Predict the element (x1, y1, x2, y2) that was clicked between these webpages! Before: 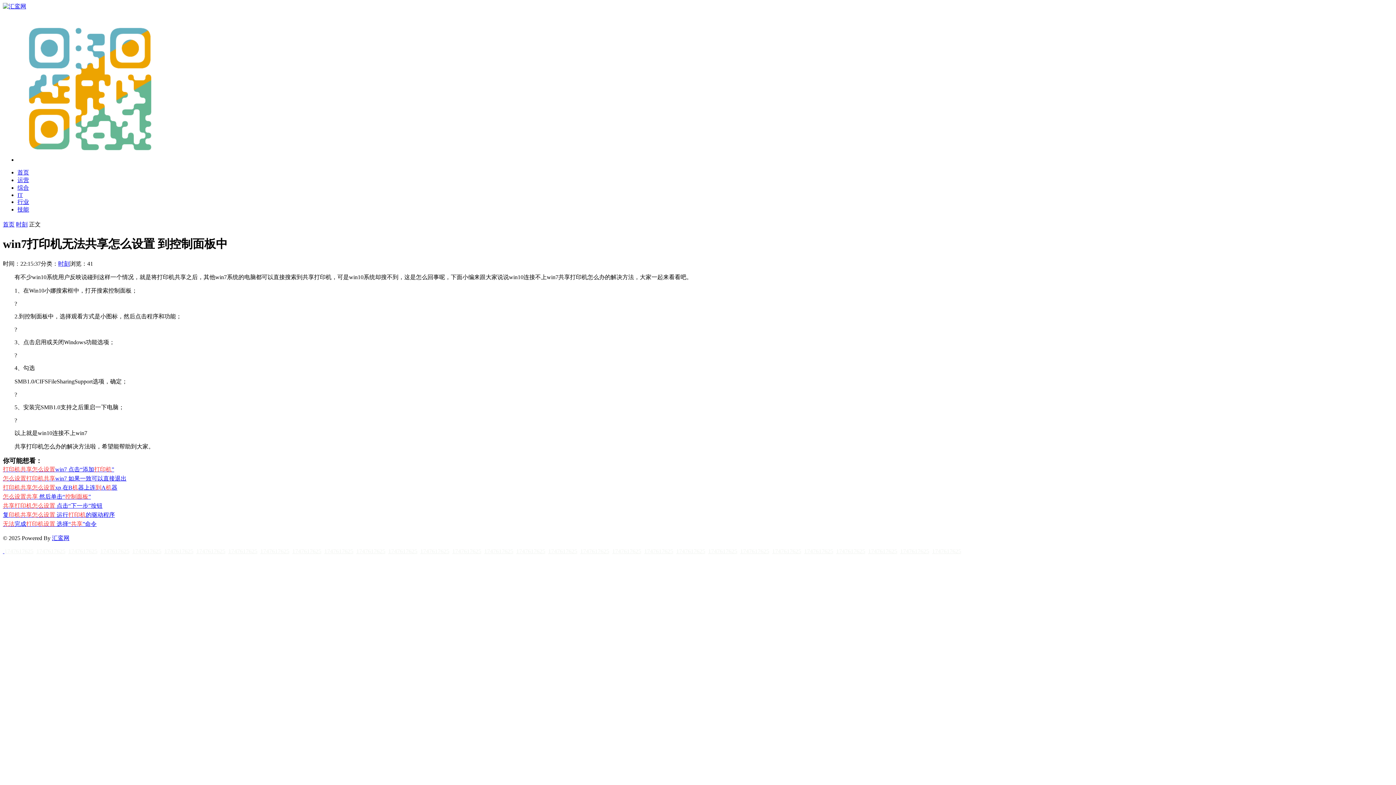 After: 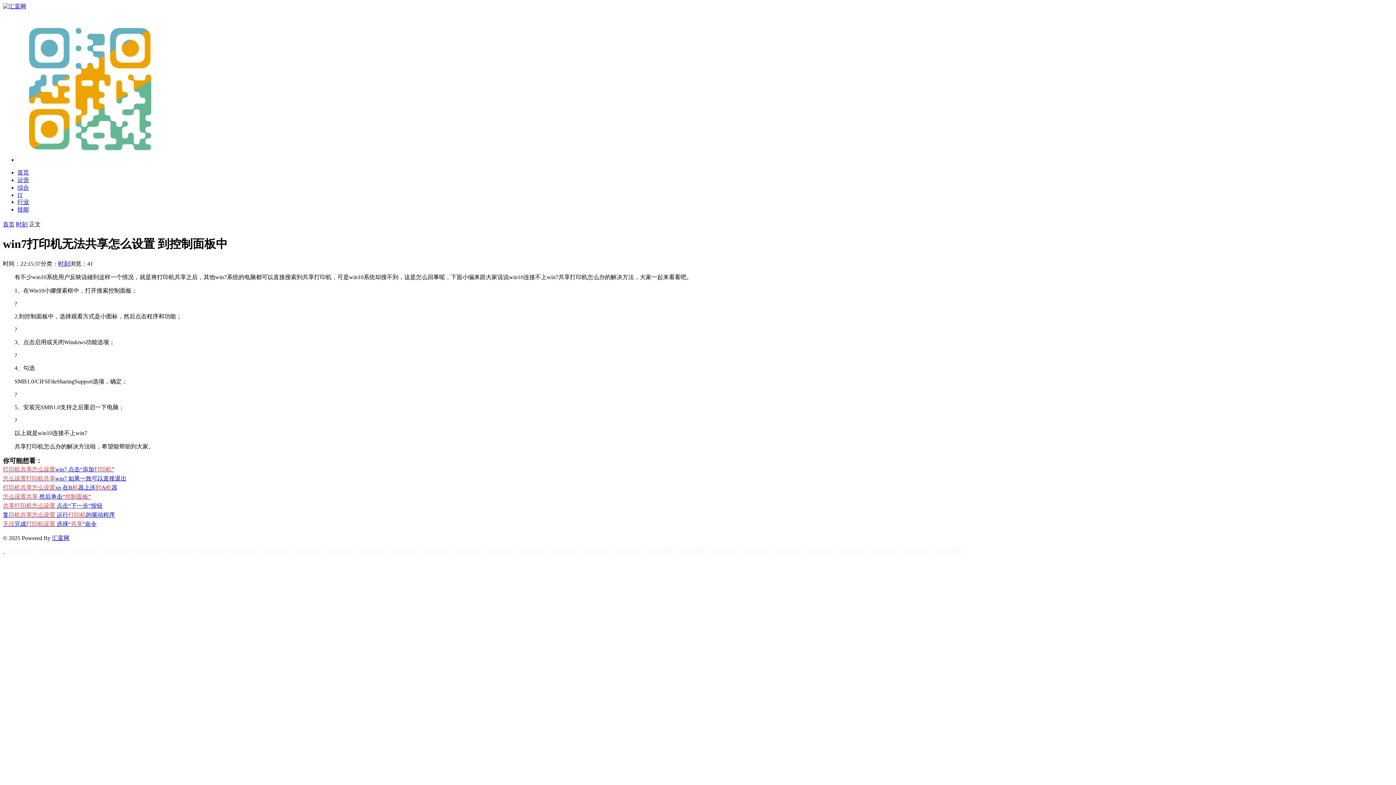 Action: bbox: (260, 548, 289, 554) label: 1747617625